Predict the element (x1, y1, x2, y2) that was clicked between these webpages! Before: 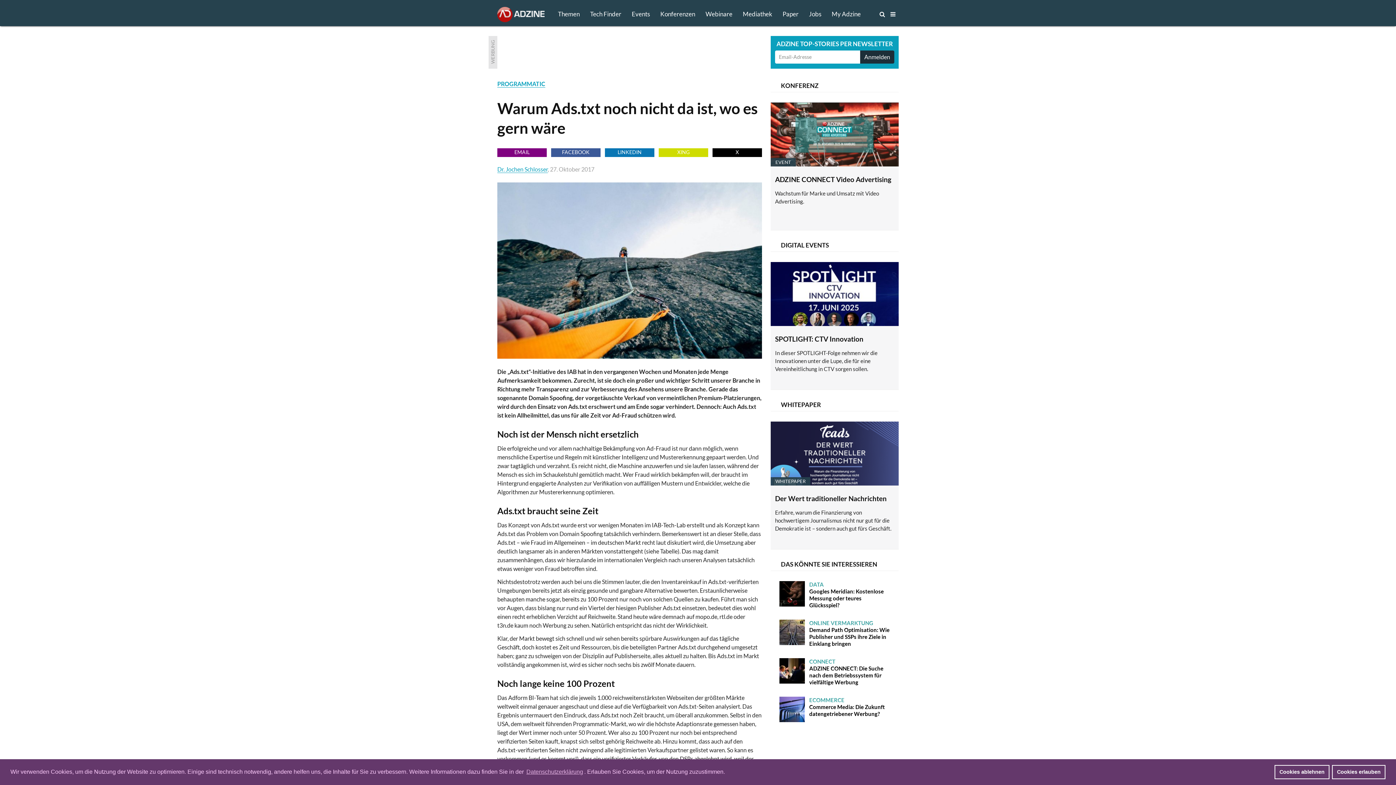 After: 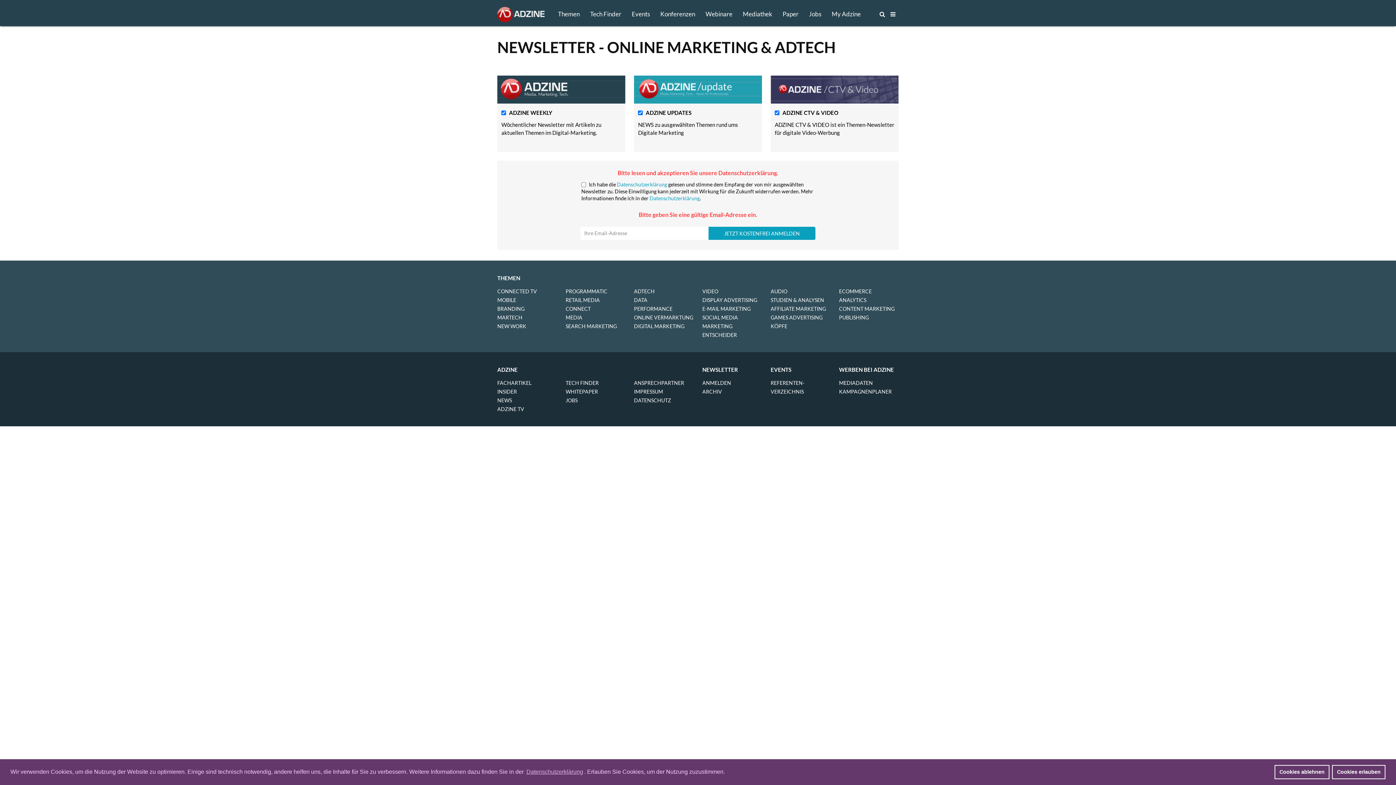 Action: bbox: (860, 50, 894, 63) label: Anmelden